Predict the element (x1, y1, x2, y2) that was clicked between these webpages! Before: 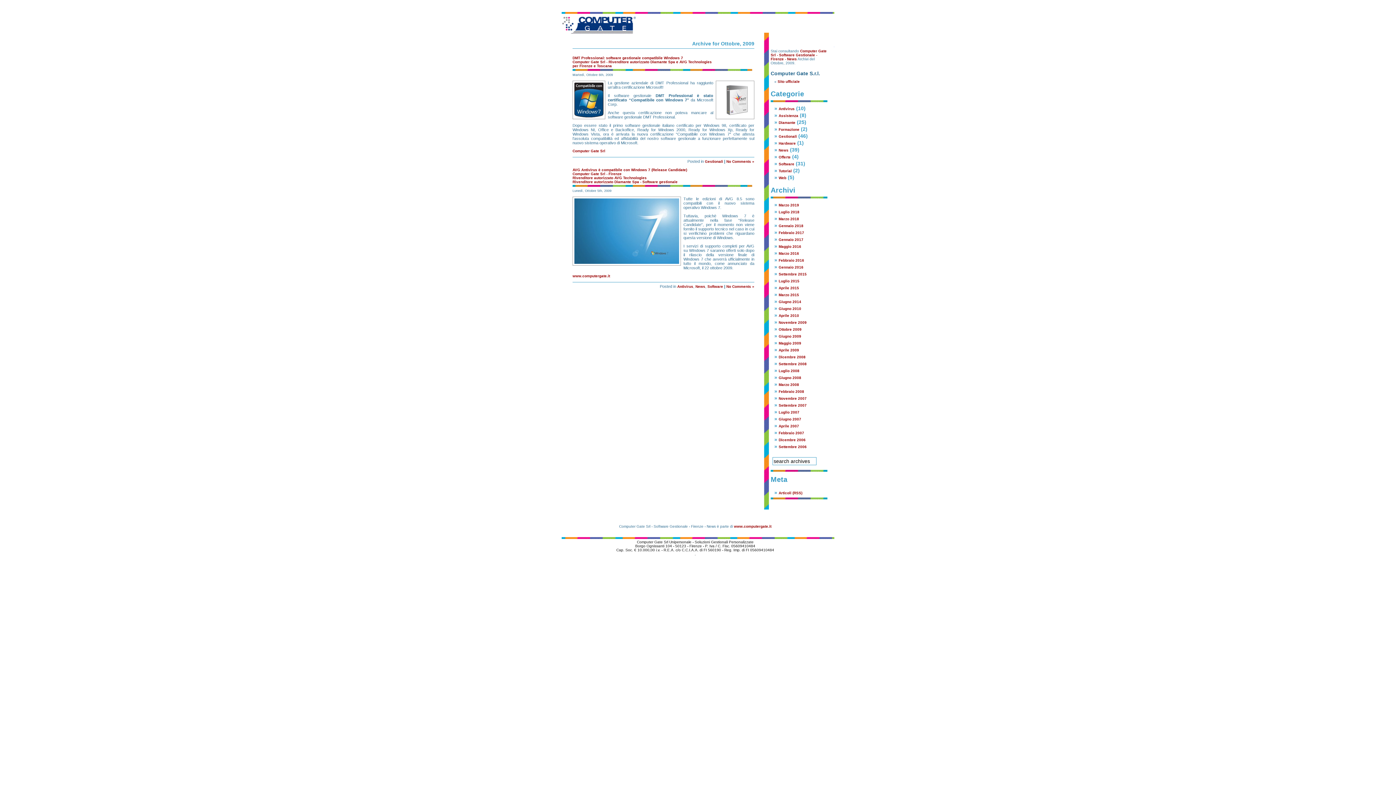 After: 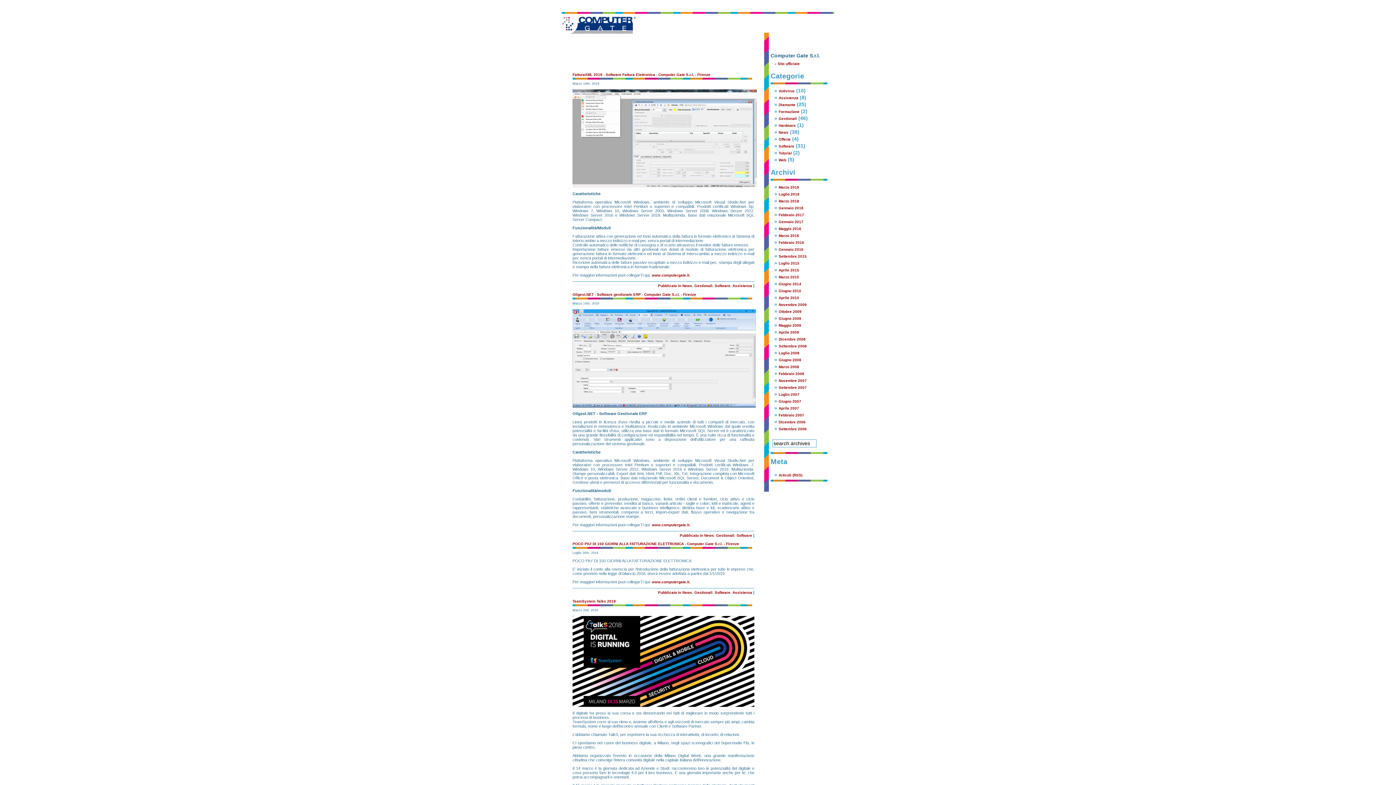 Action: bbox: (770, 49, 826, 61) label: Computer Gate Srl - Software Gestionale - Firenze - News